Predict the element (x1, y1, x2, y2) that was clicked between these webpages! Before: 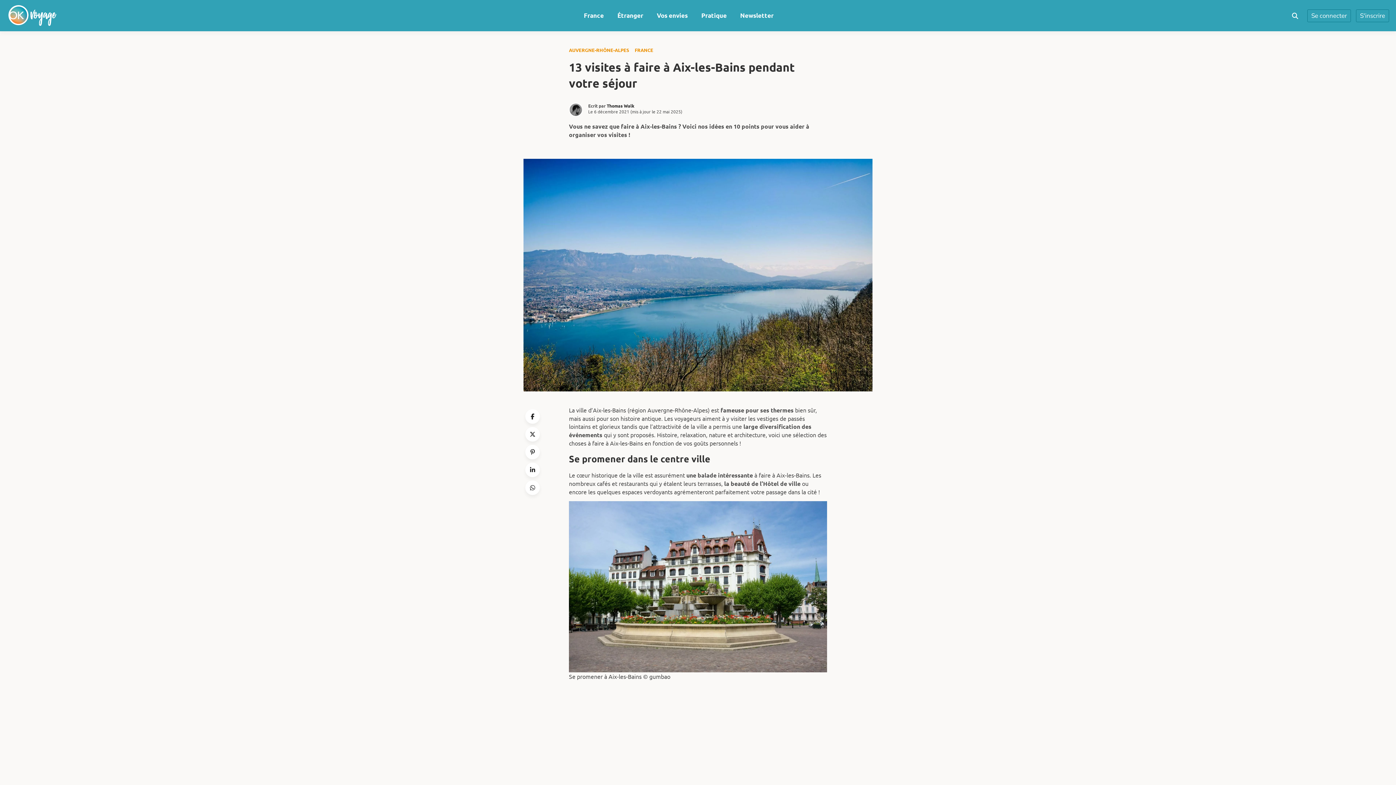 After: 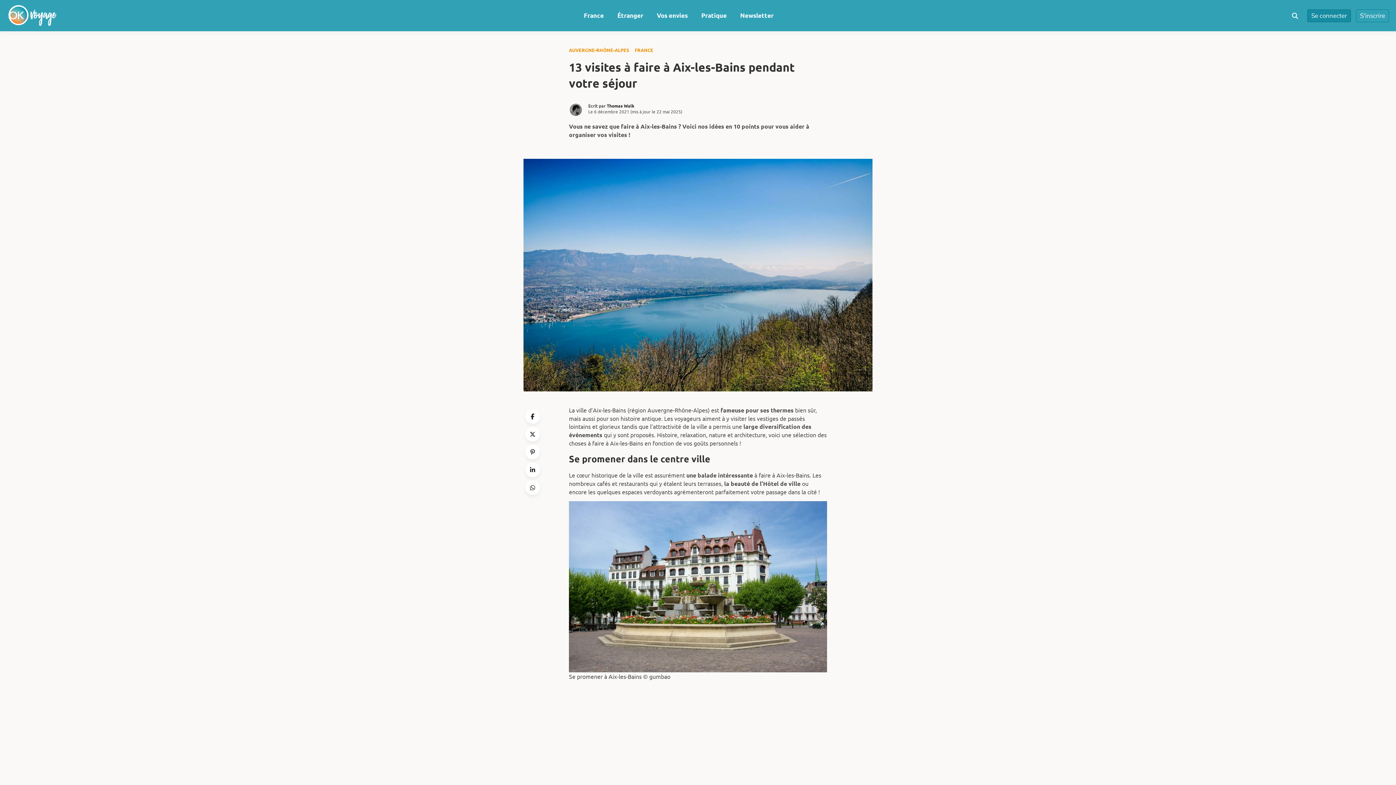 Action: bbox: (1307, 9, 1351, 22) label: Se connecter